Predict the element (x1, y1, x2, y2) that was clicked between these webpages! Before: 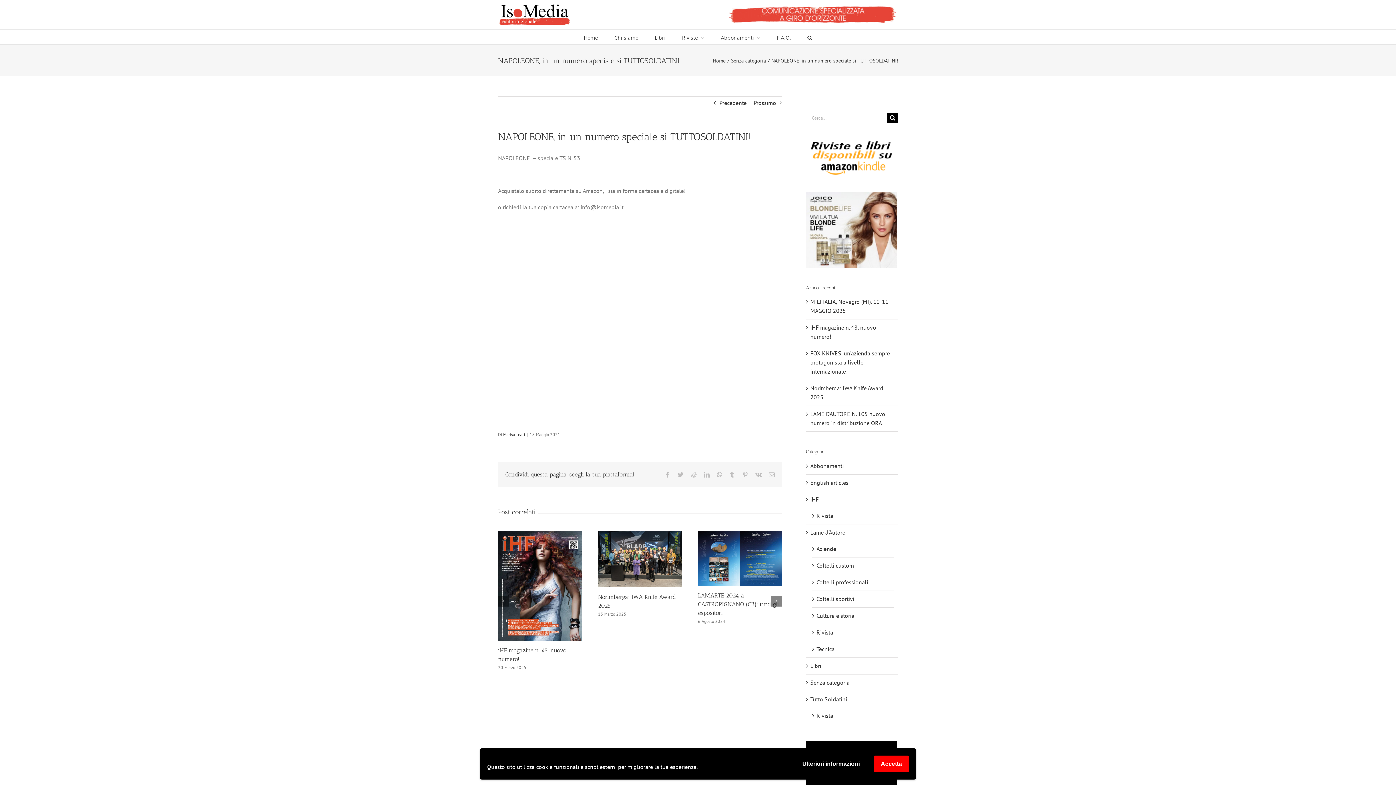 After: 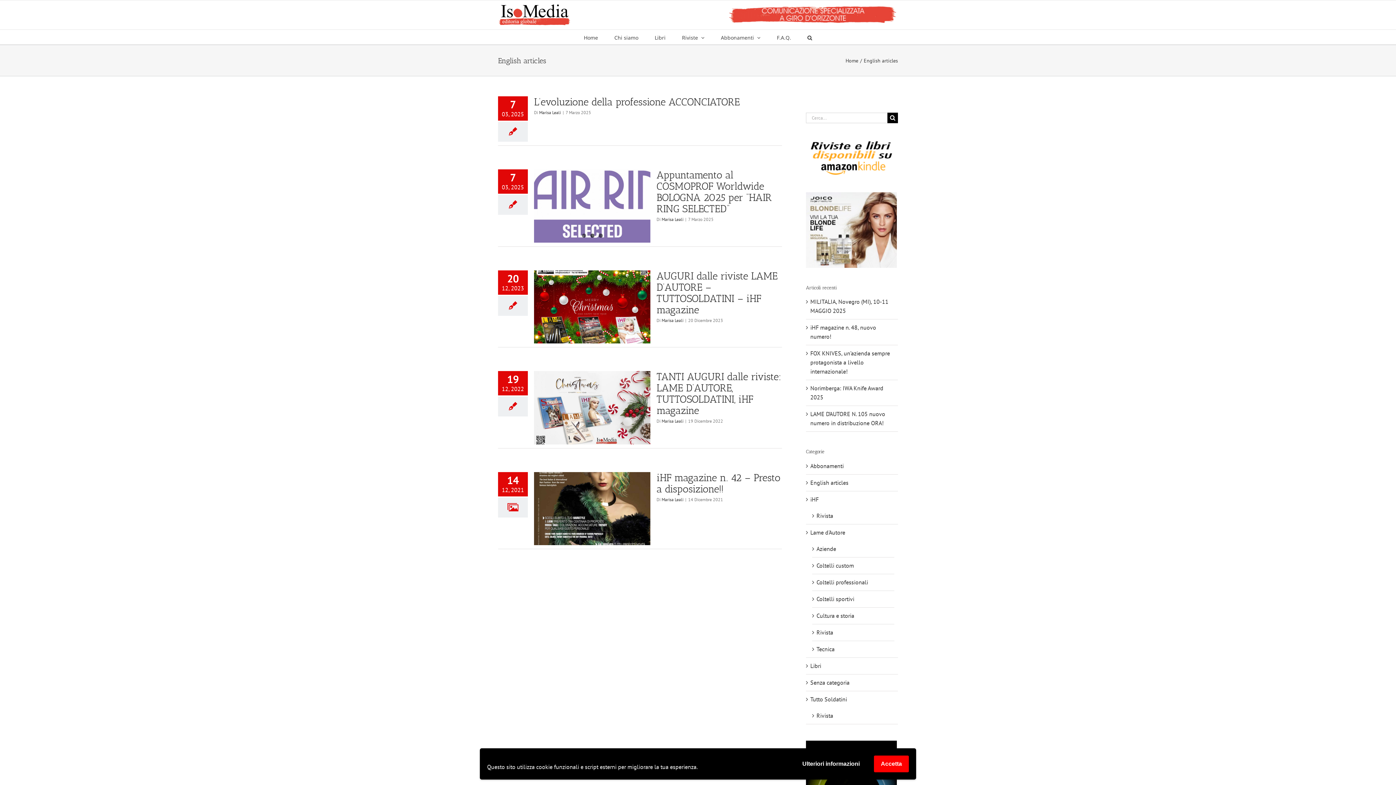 Action: label: English articles bbox: (810, 478, 894, 487)